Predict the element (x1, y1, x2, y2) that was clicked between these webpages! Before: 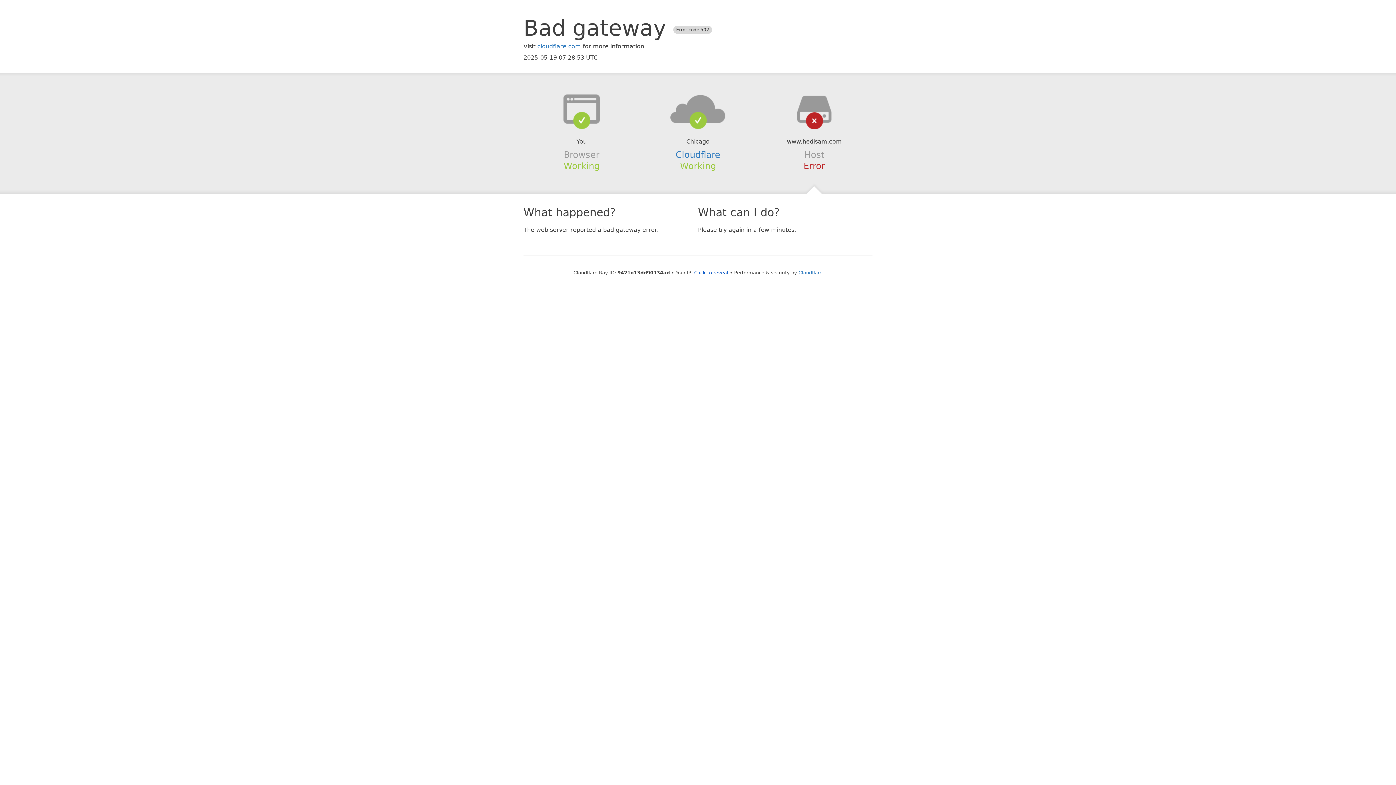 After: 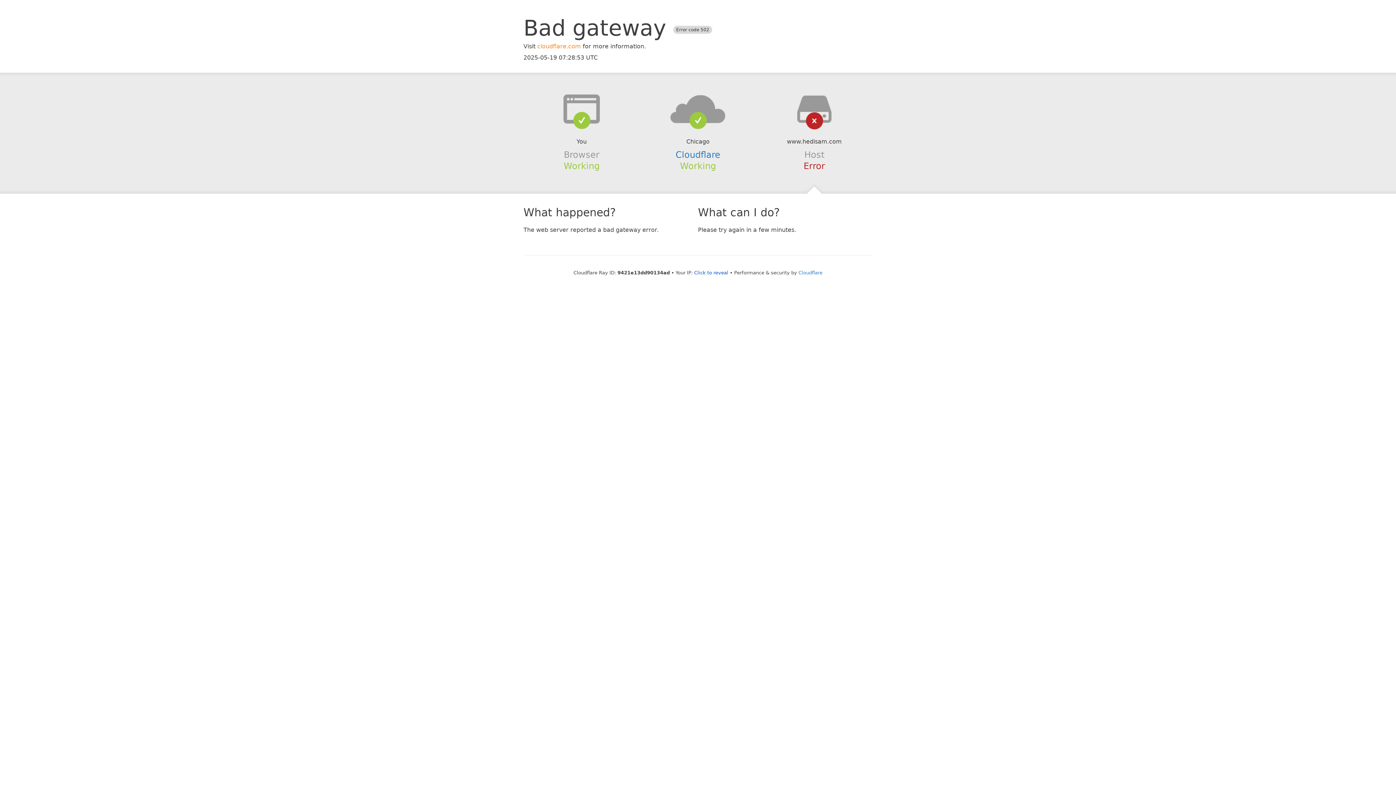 Action: bbox: (537, 42, 581, 49) label: cloudflare.com